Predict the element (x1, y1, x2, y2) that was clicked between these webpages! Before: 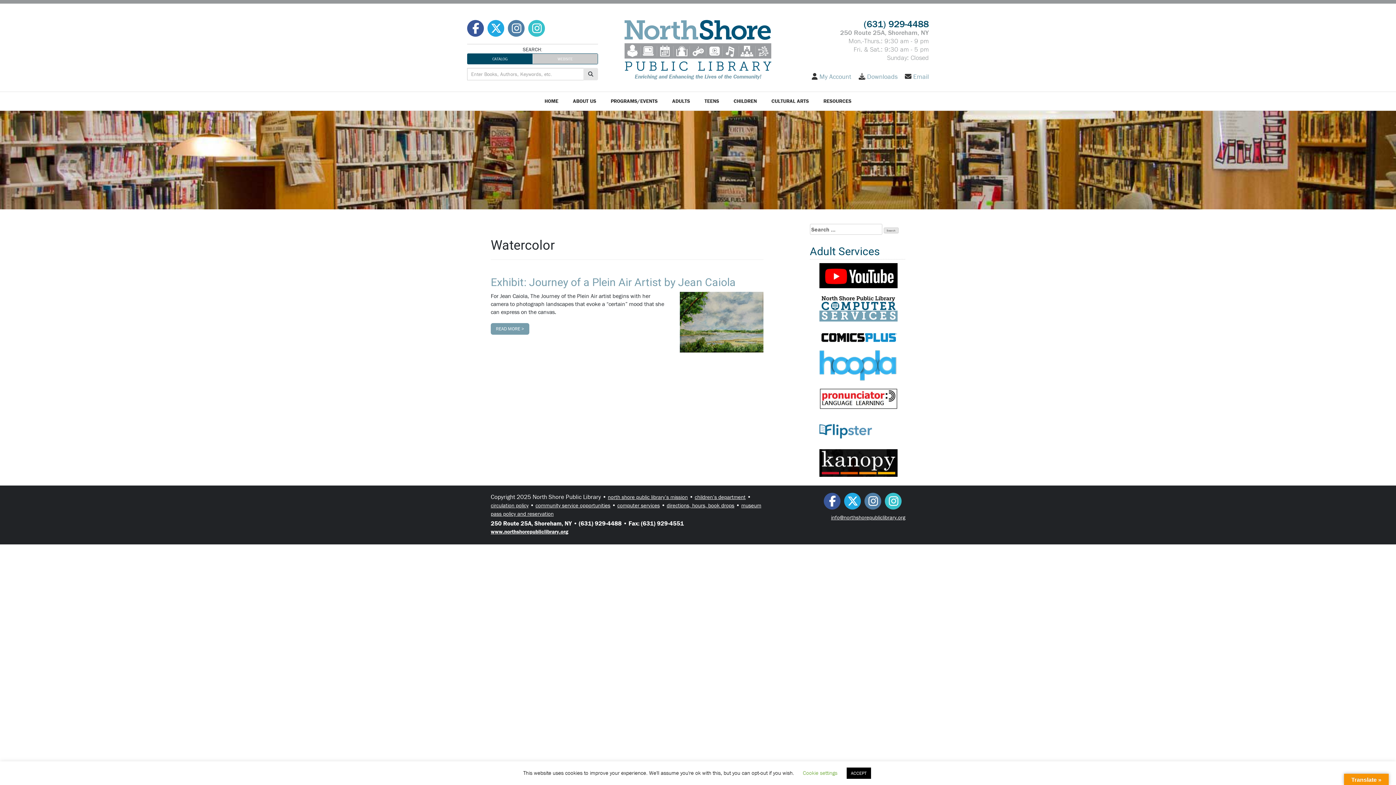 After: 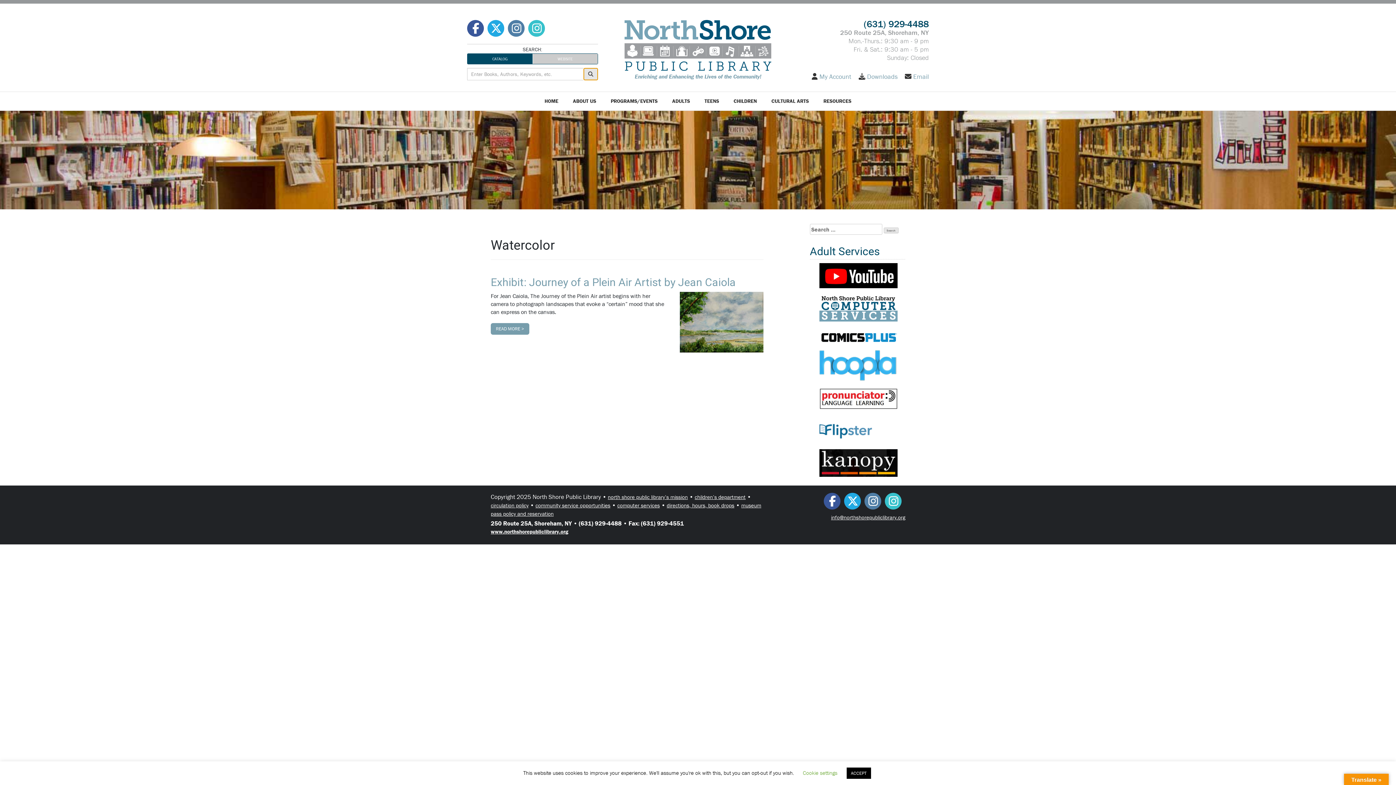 Action: bbox: (583, 68, 598, 80)